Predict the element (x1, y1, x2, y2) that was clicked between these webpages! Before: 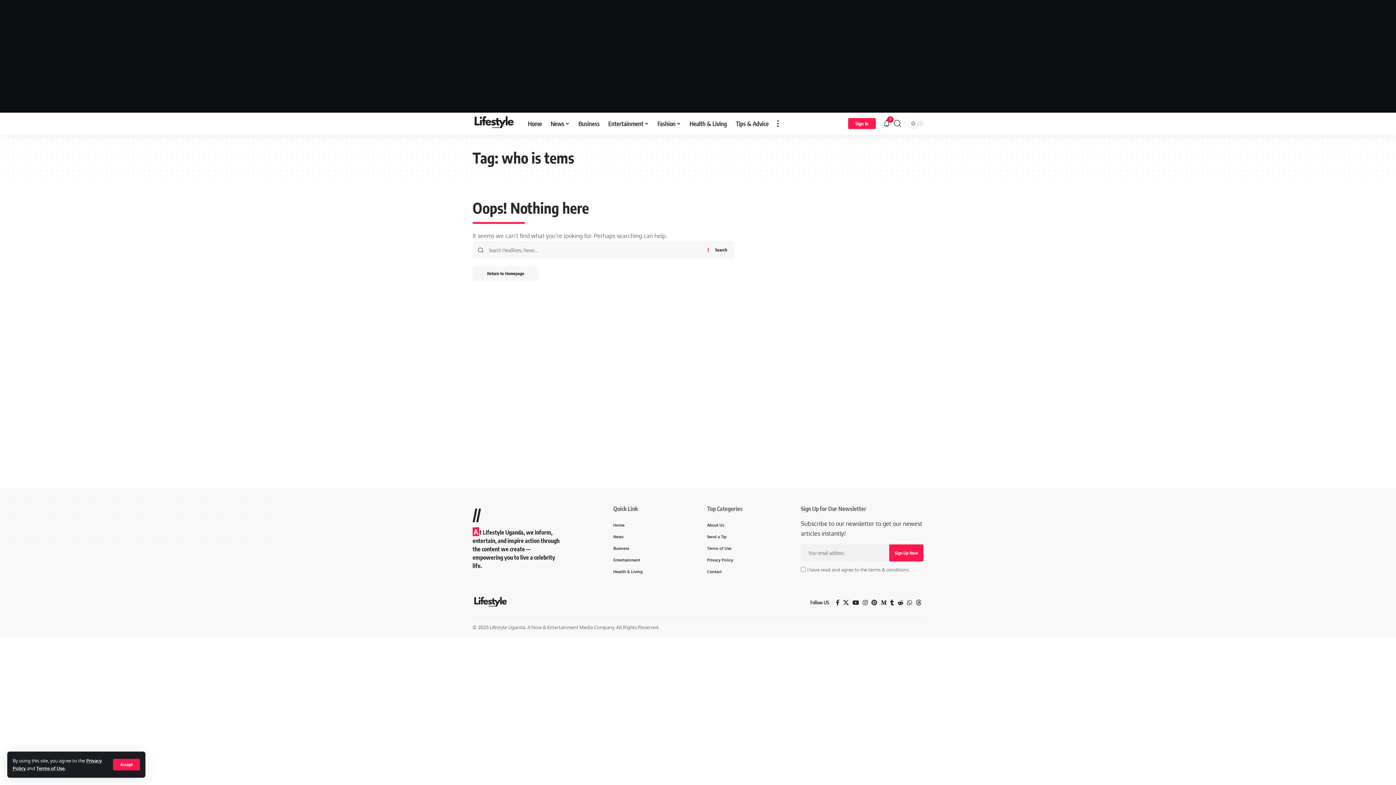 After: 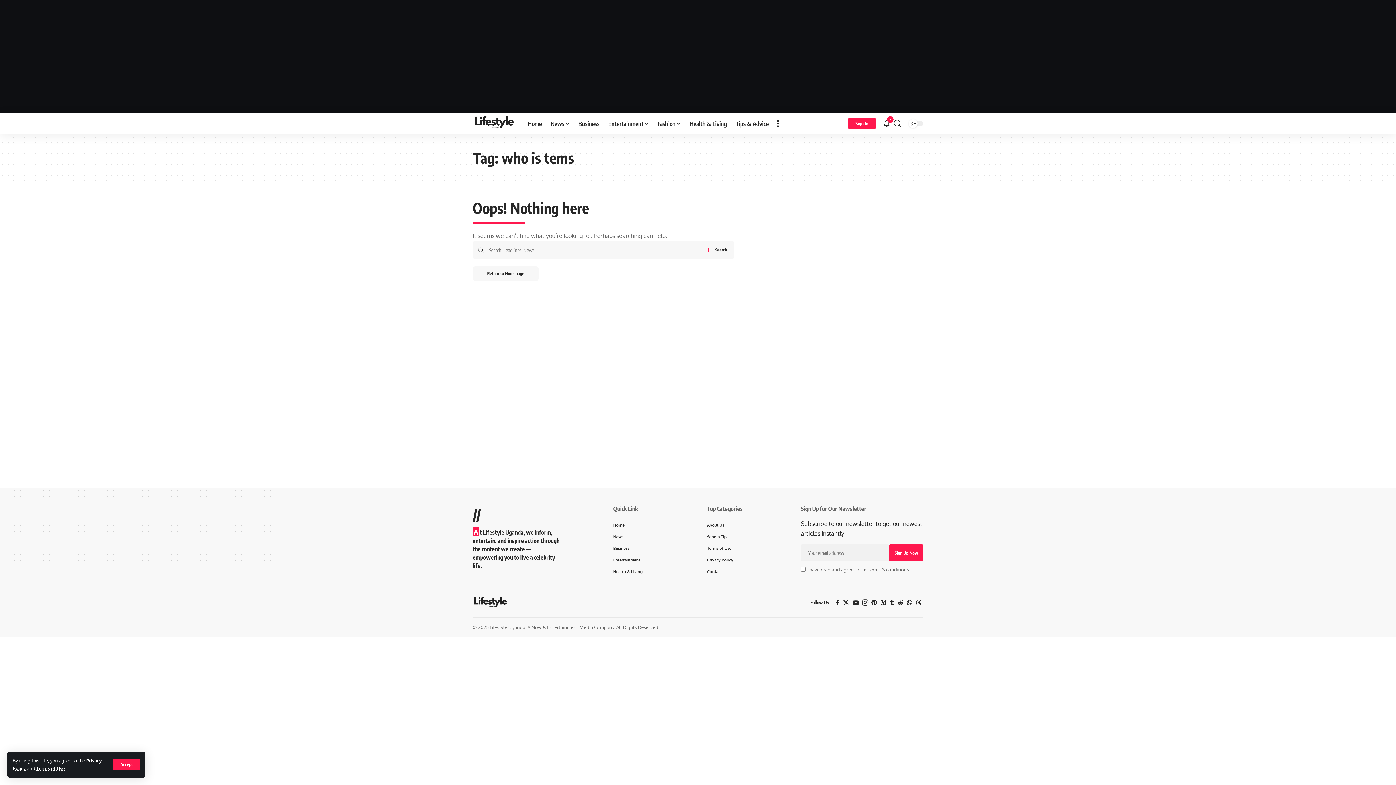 Action: label: Instagram bbox: (861, 598, 869, 608)